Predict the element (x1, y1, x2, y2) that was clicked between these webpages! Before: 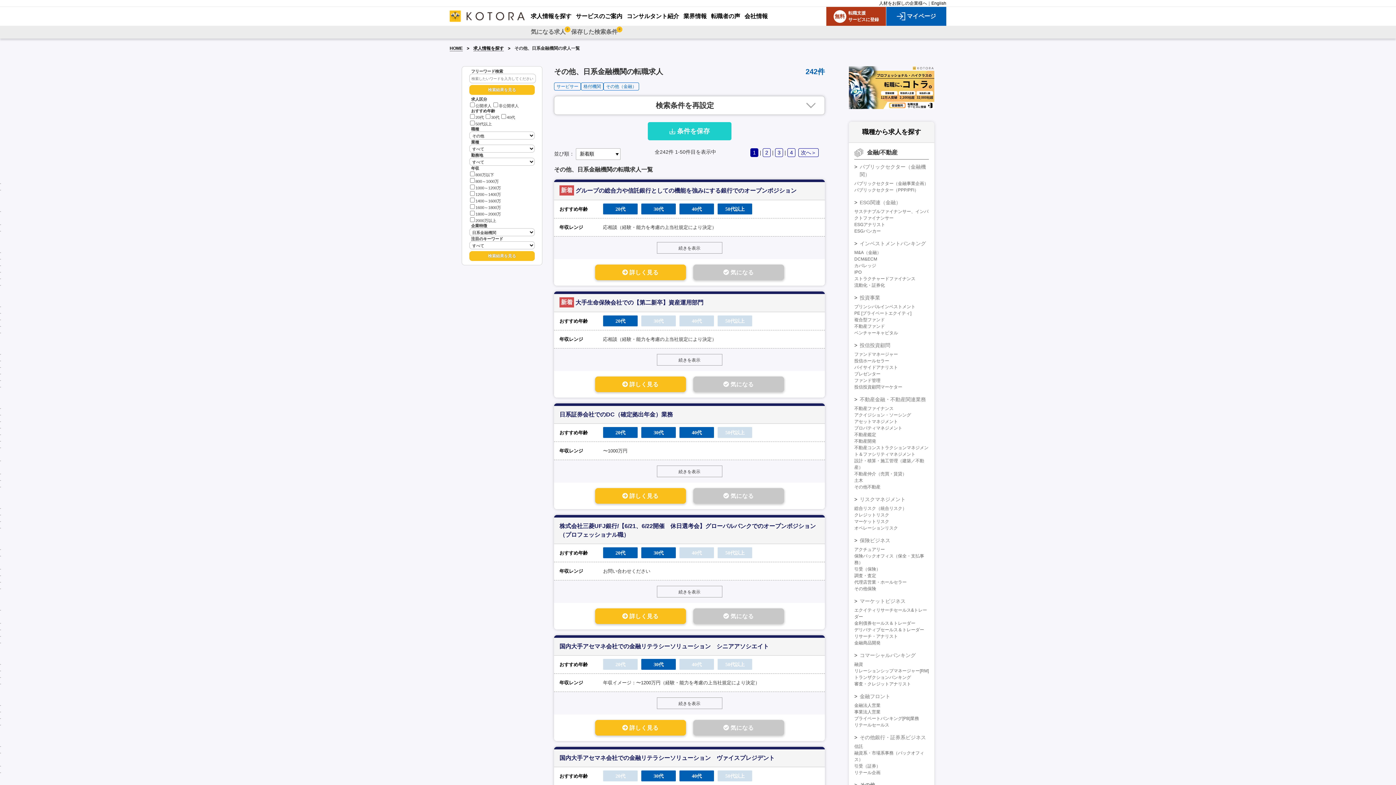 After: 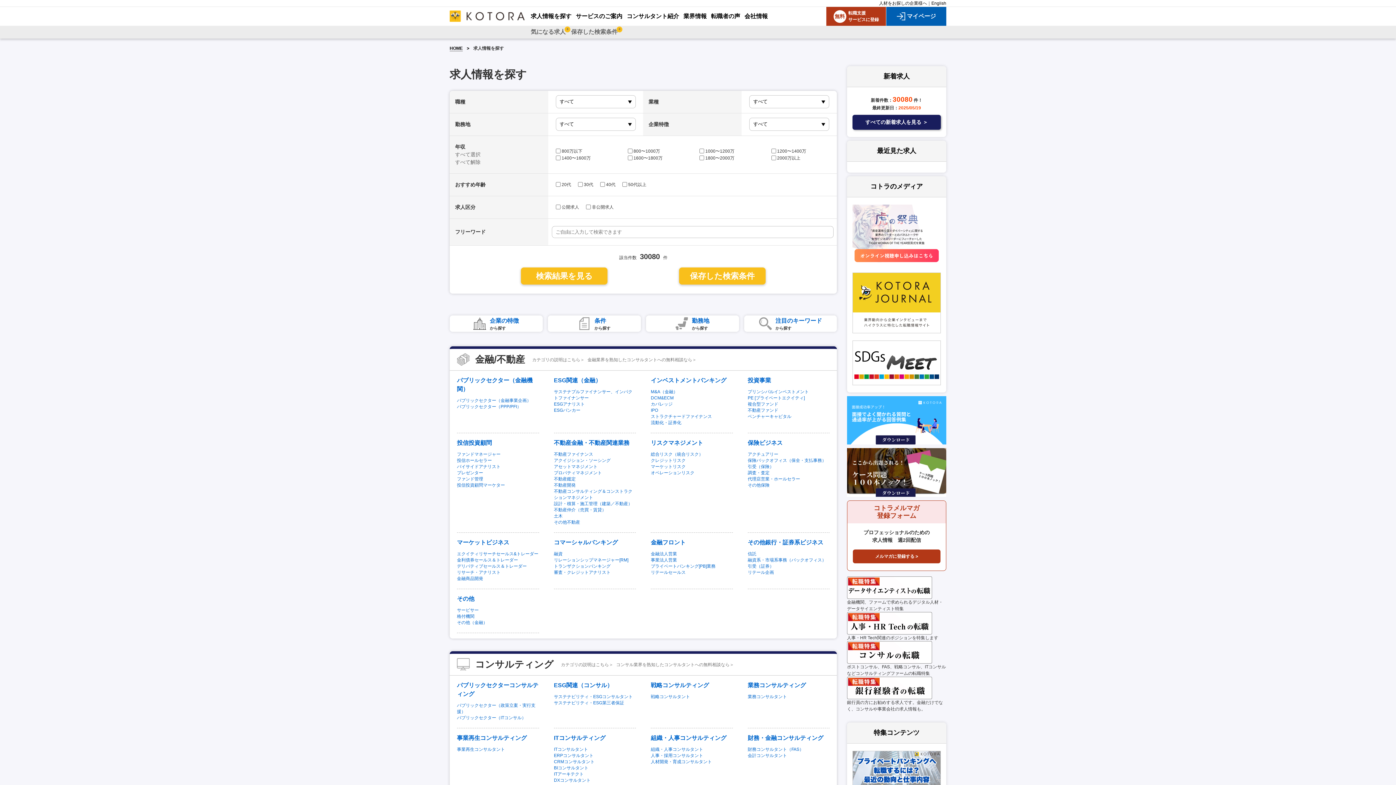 Action: label: 求人情報を探す bbox: (530, 13, 571, 19)